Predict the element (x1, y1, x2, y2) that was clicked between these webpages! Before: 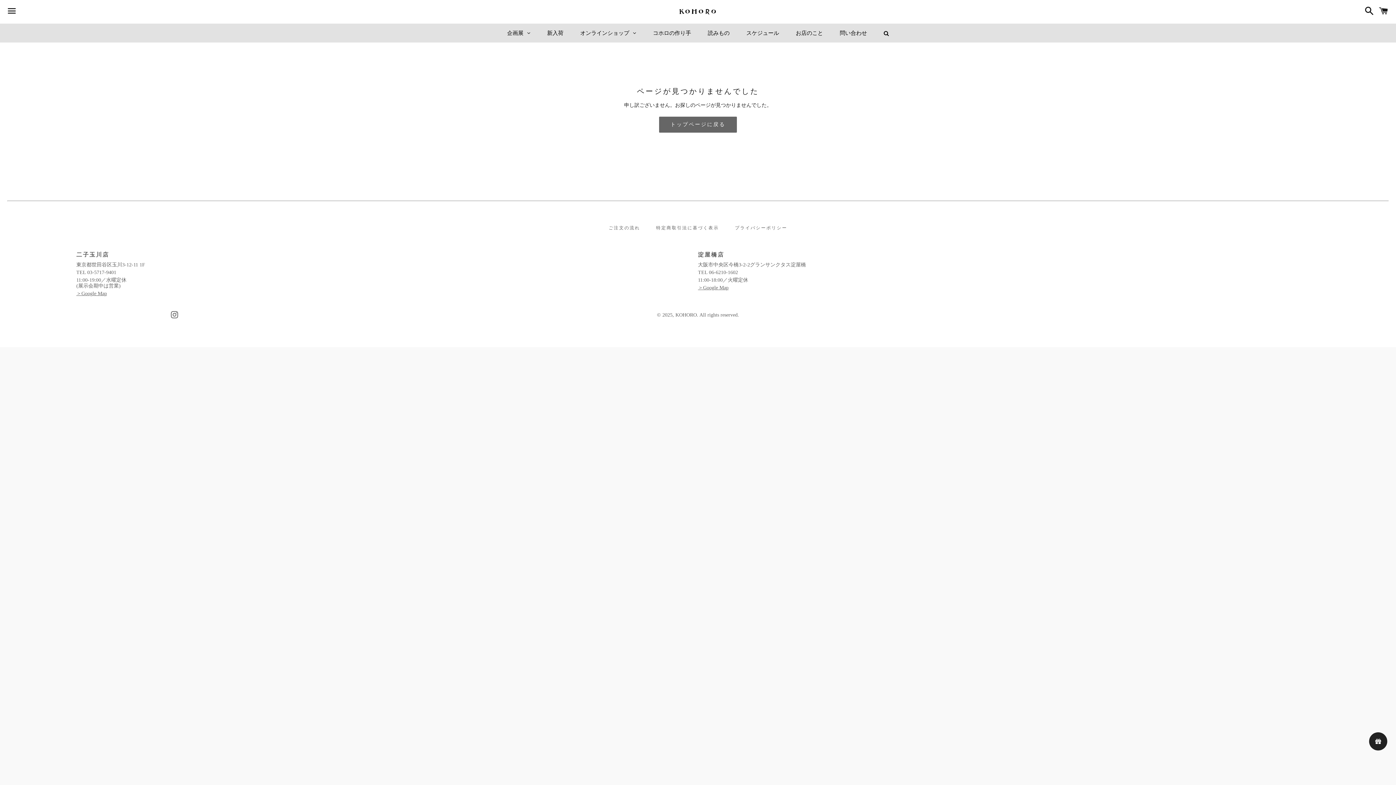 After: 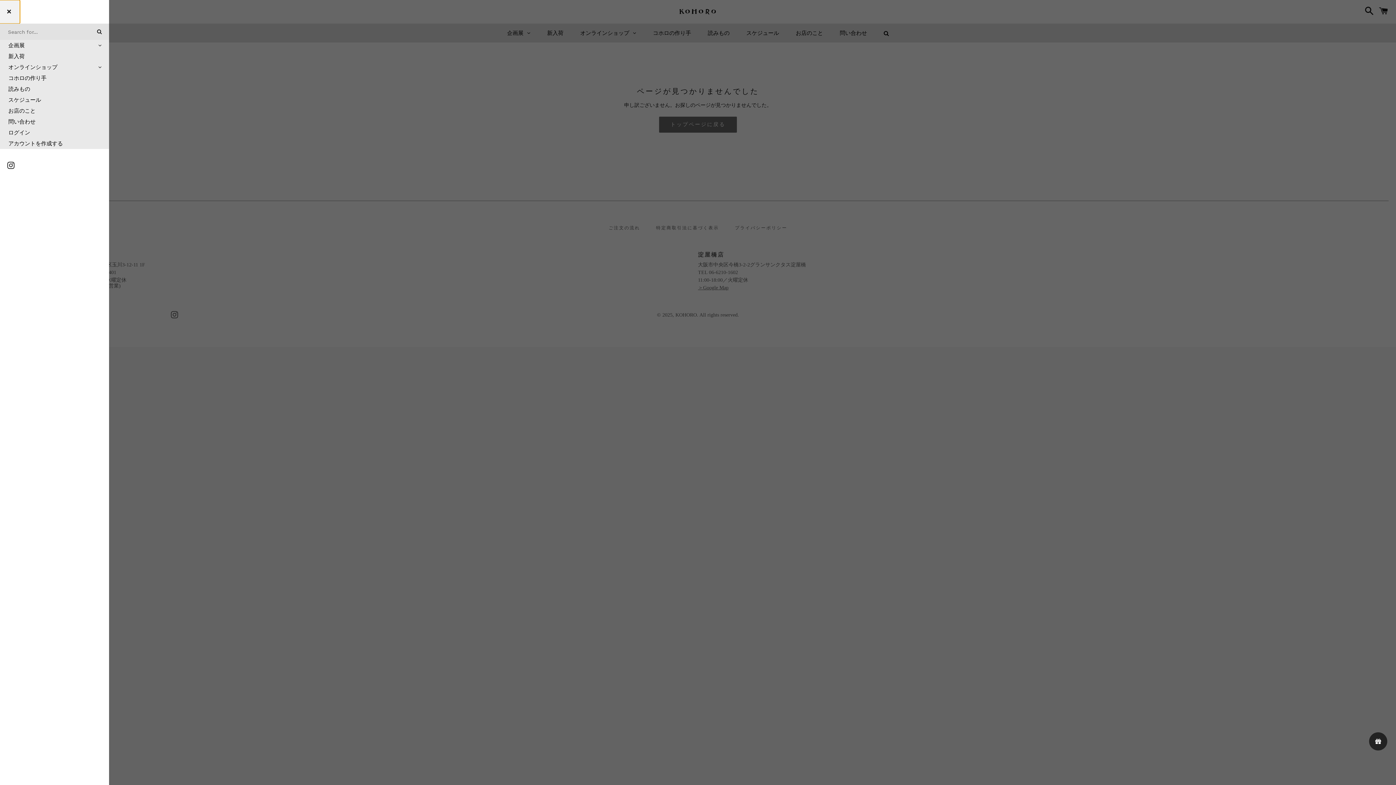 Action: label: メニュー bbox: (3, 0, 20, 22)